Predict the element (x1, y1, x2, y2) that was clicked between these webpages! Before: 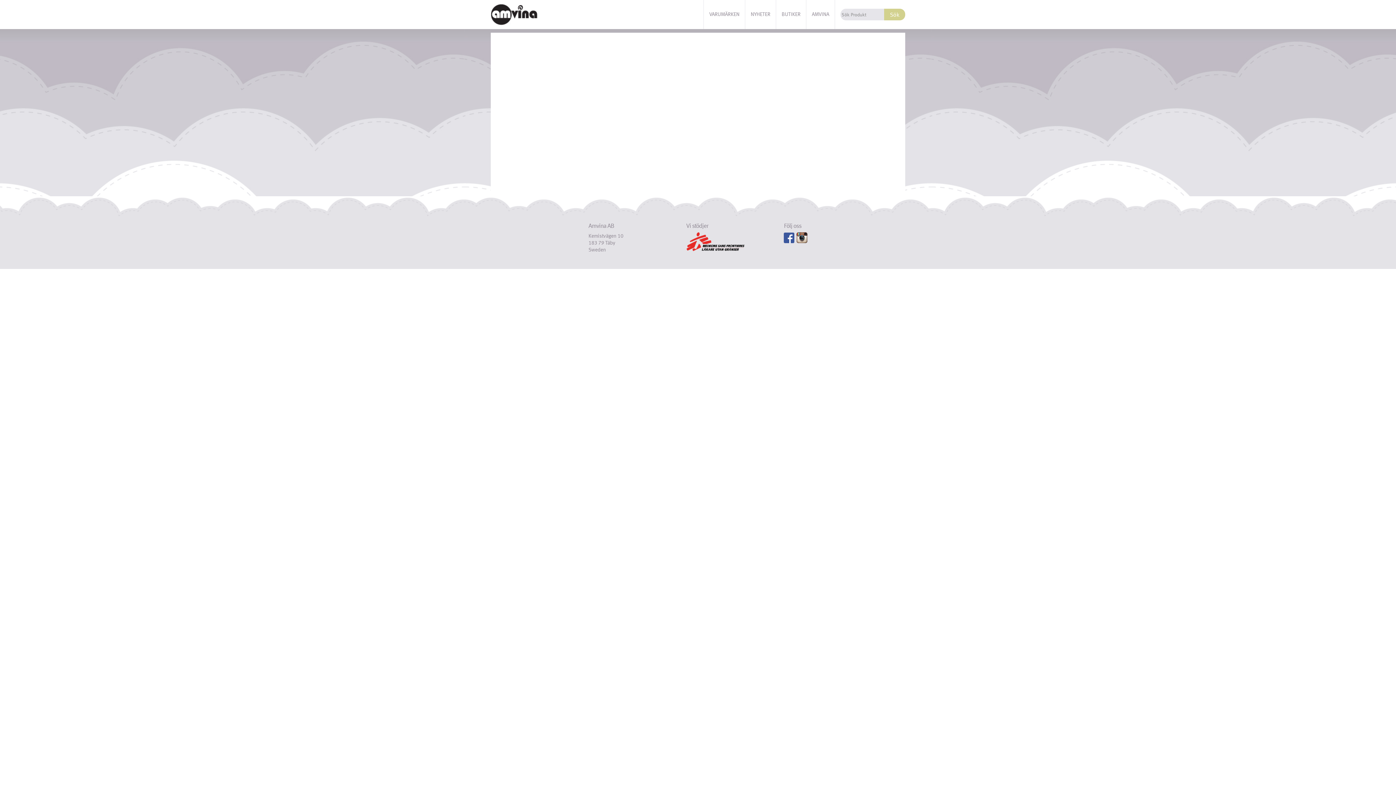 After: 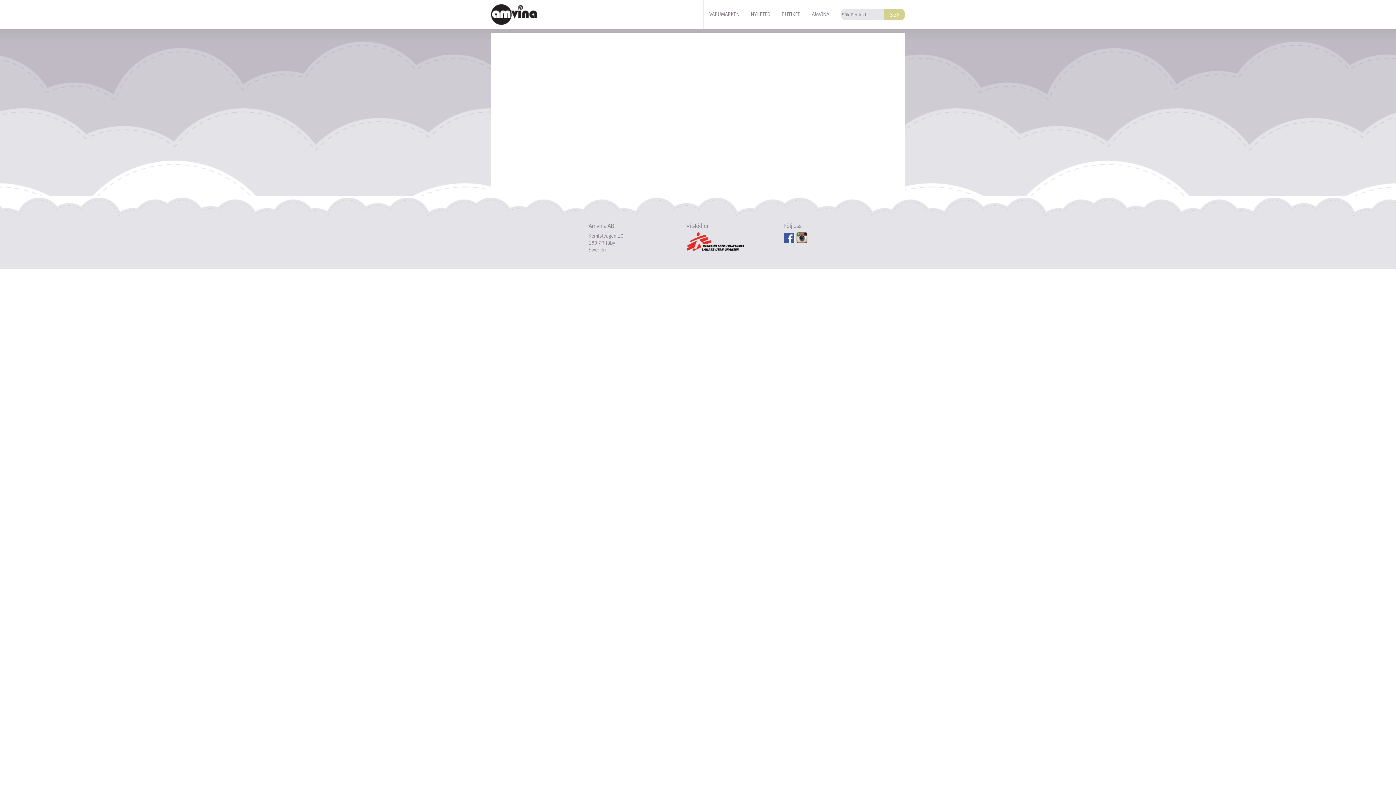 Action: bbox: (784, 237, 794, 245)